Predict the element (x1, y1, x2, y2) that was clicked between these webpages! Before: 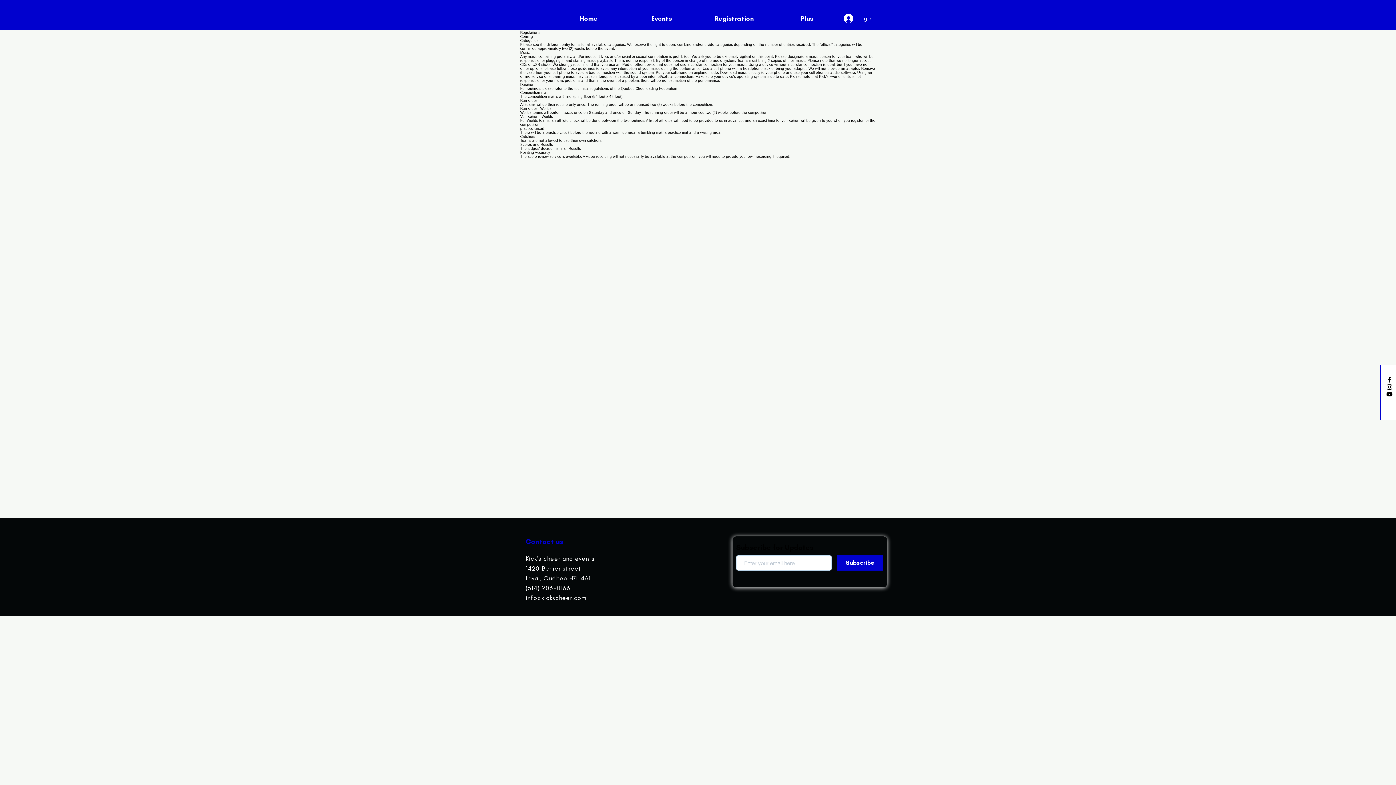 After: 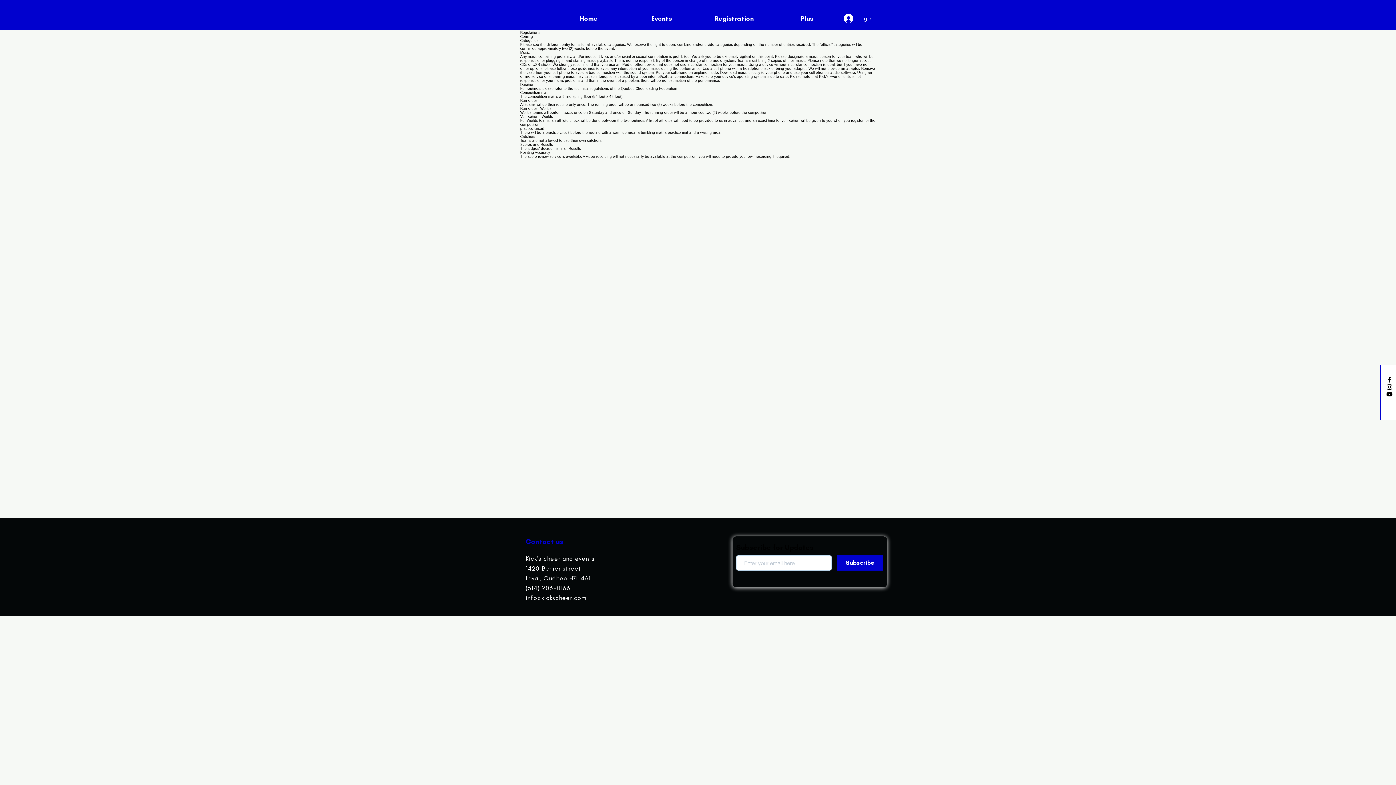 Action: bbox: (1386, 383, 1393, 390) label: Black Instagram Icon